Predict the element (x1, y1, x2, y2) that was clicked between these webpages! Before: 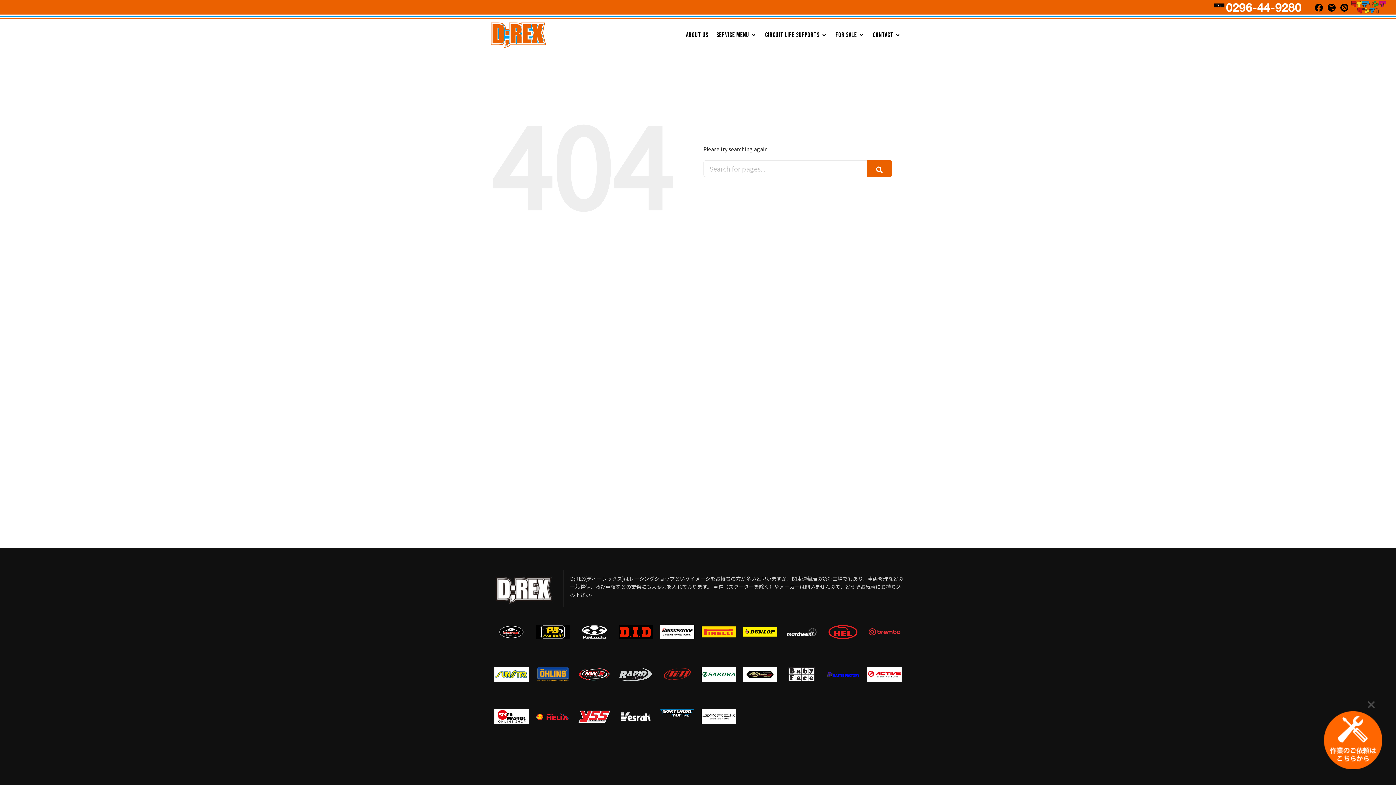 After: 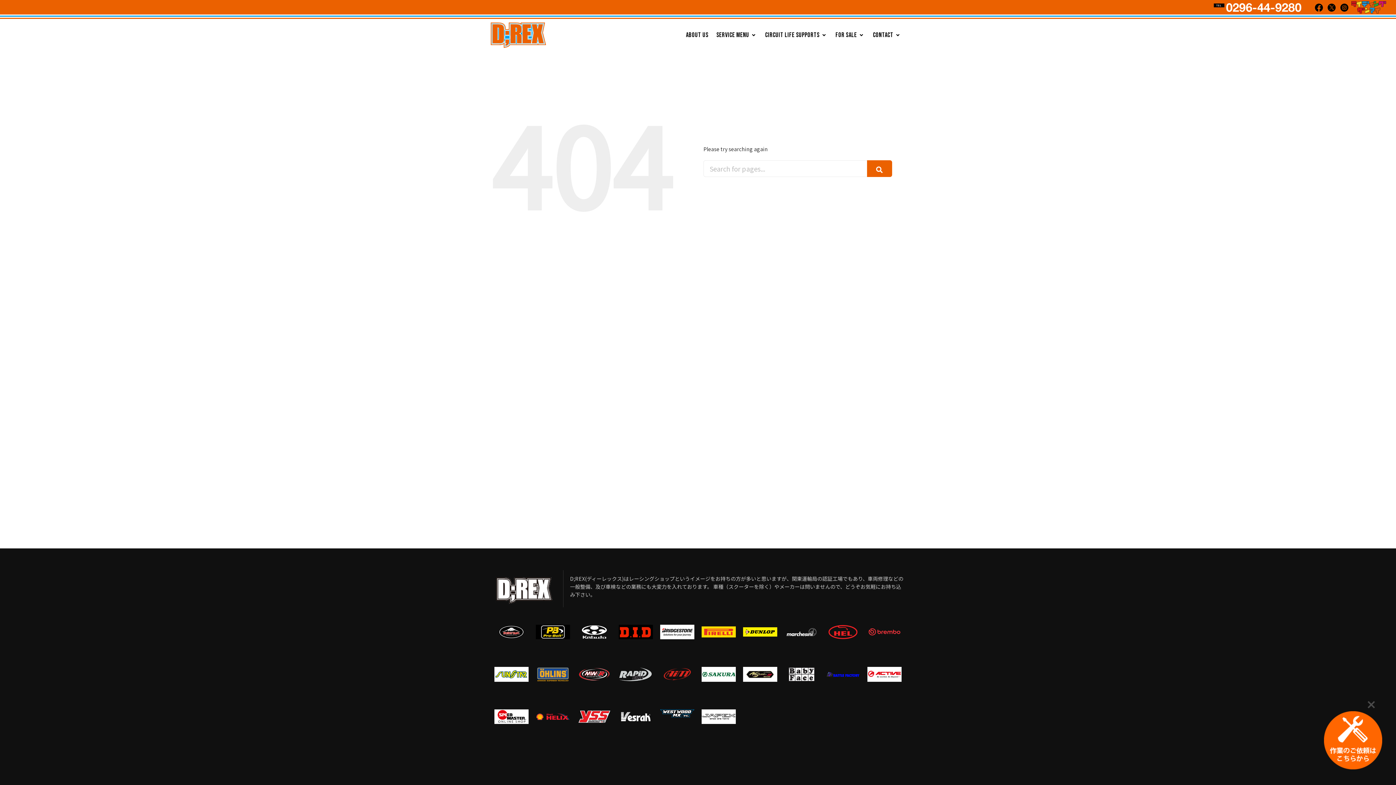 Action: bbox: (536, 667, 570, 682)